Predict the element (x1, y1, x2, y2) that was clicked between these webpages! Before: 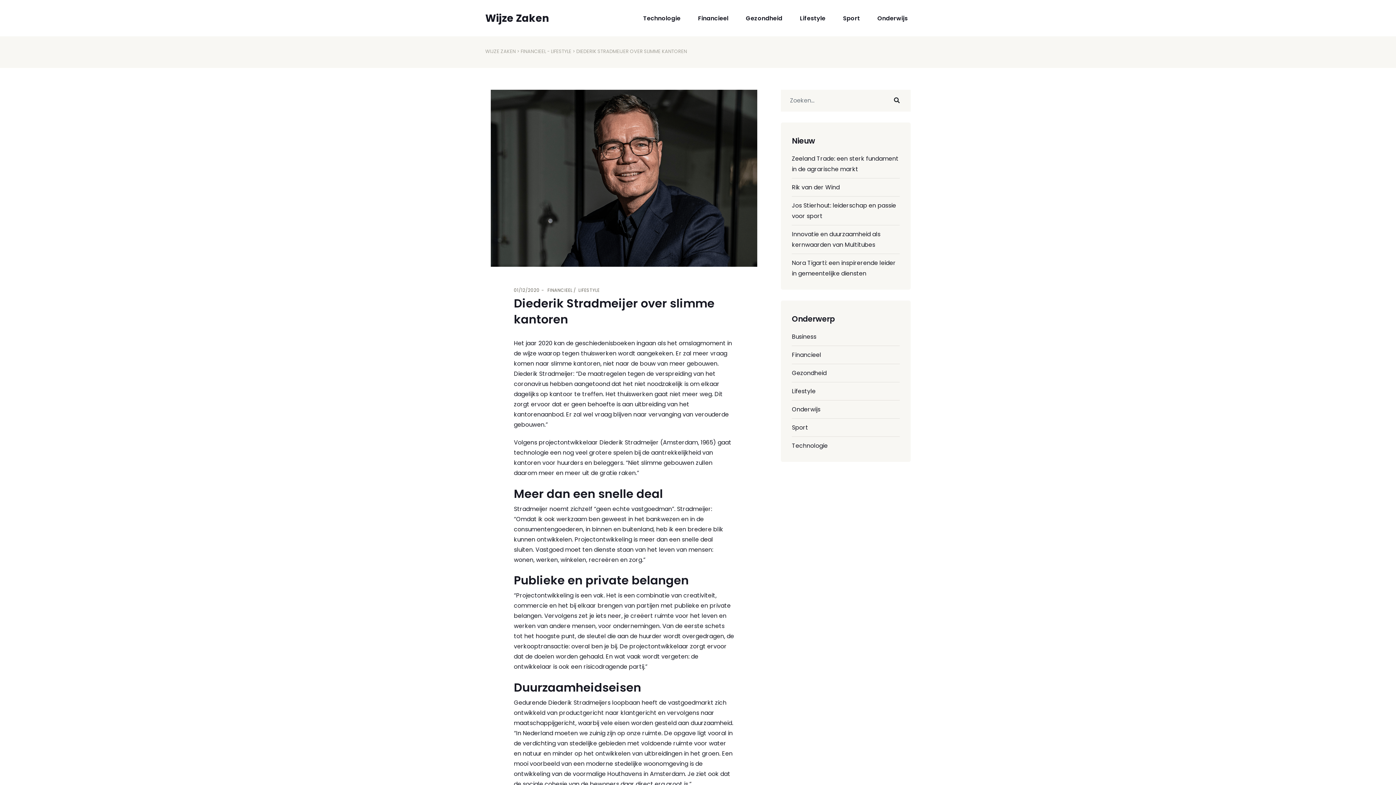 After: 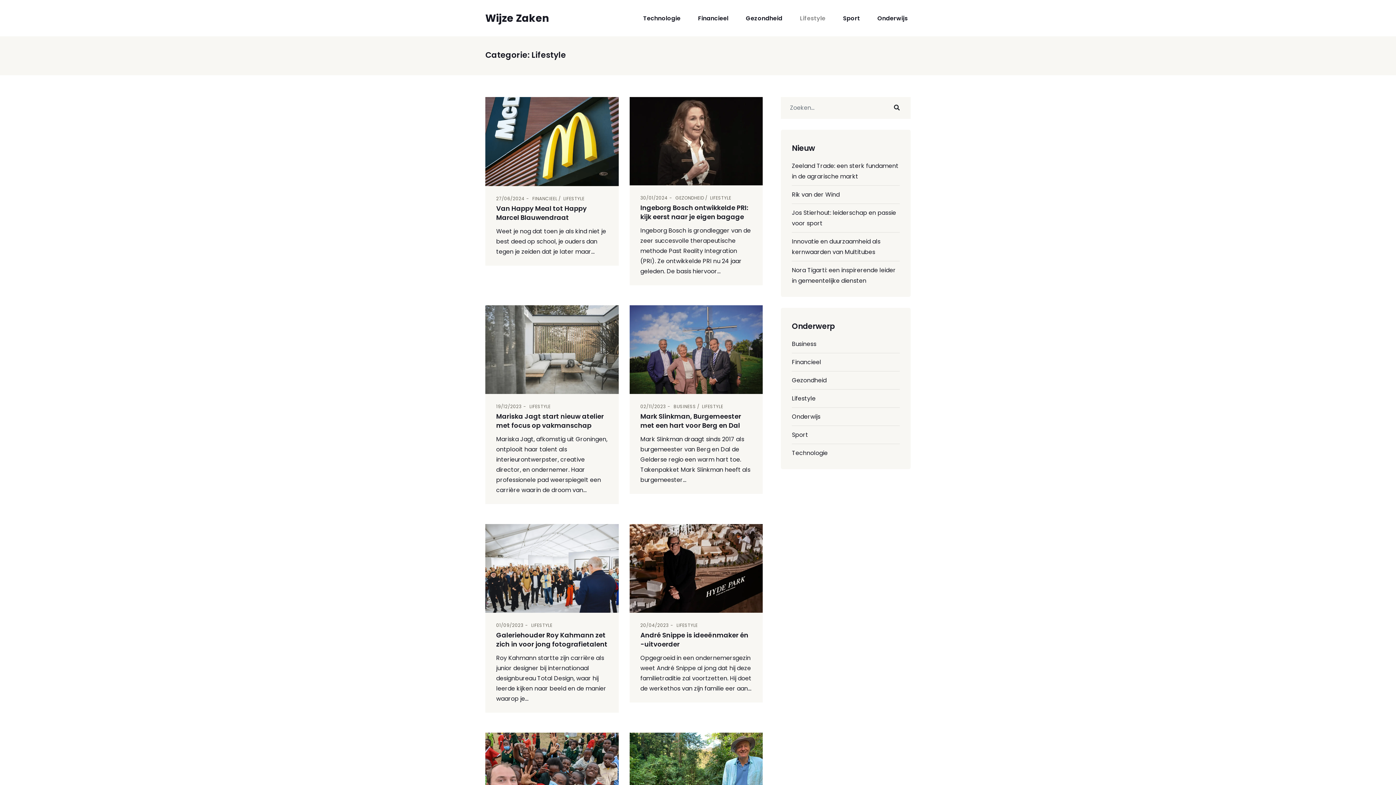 Action: bbox: (551, 48, 571, 54) label: LIFESTYLE